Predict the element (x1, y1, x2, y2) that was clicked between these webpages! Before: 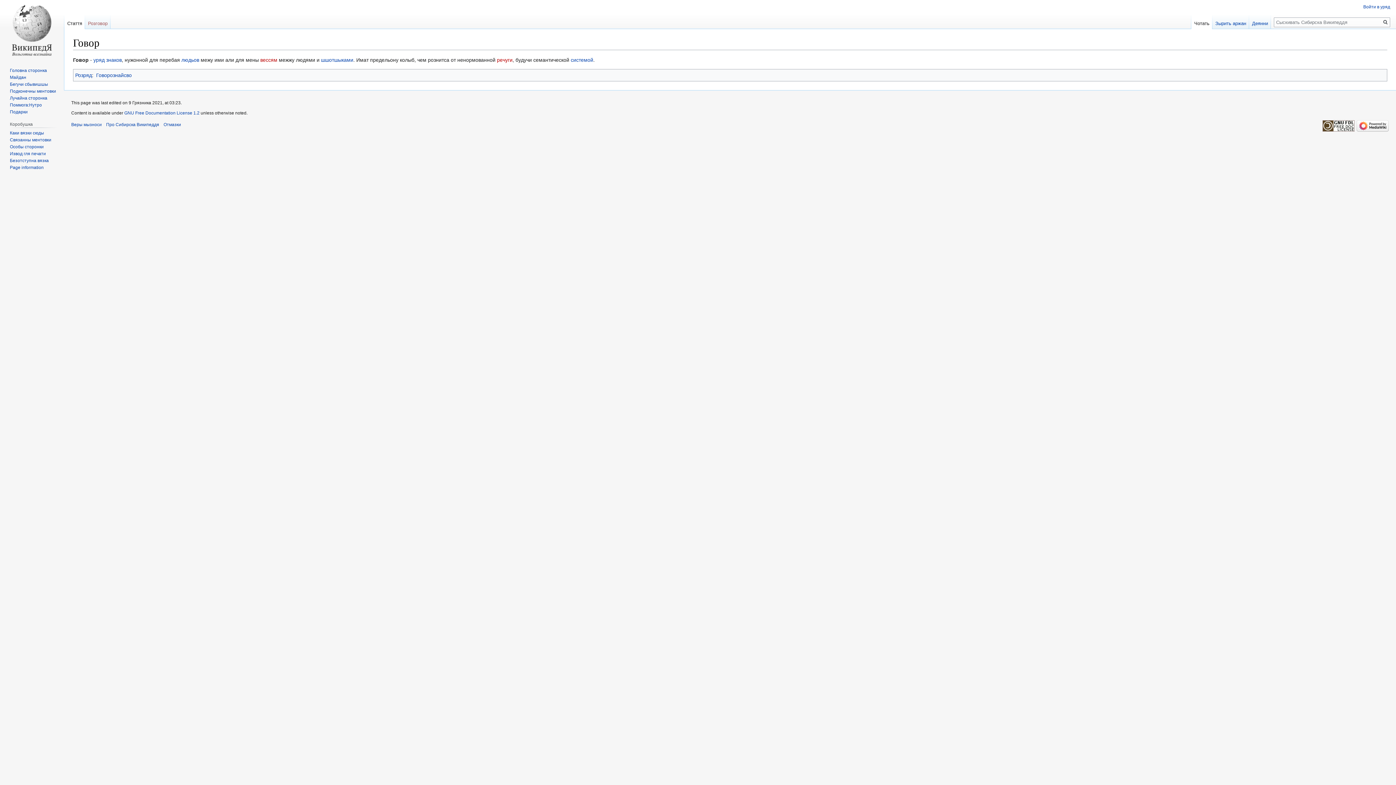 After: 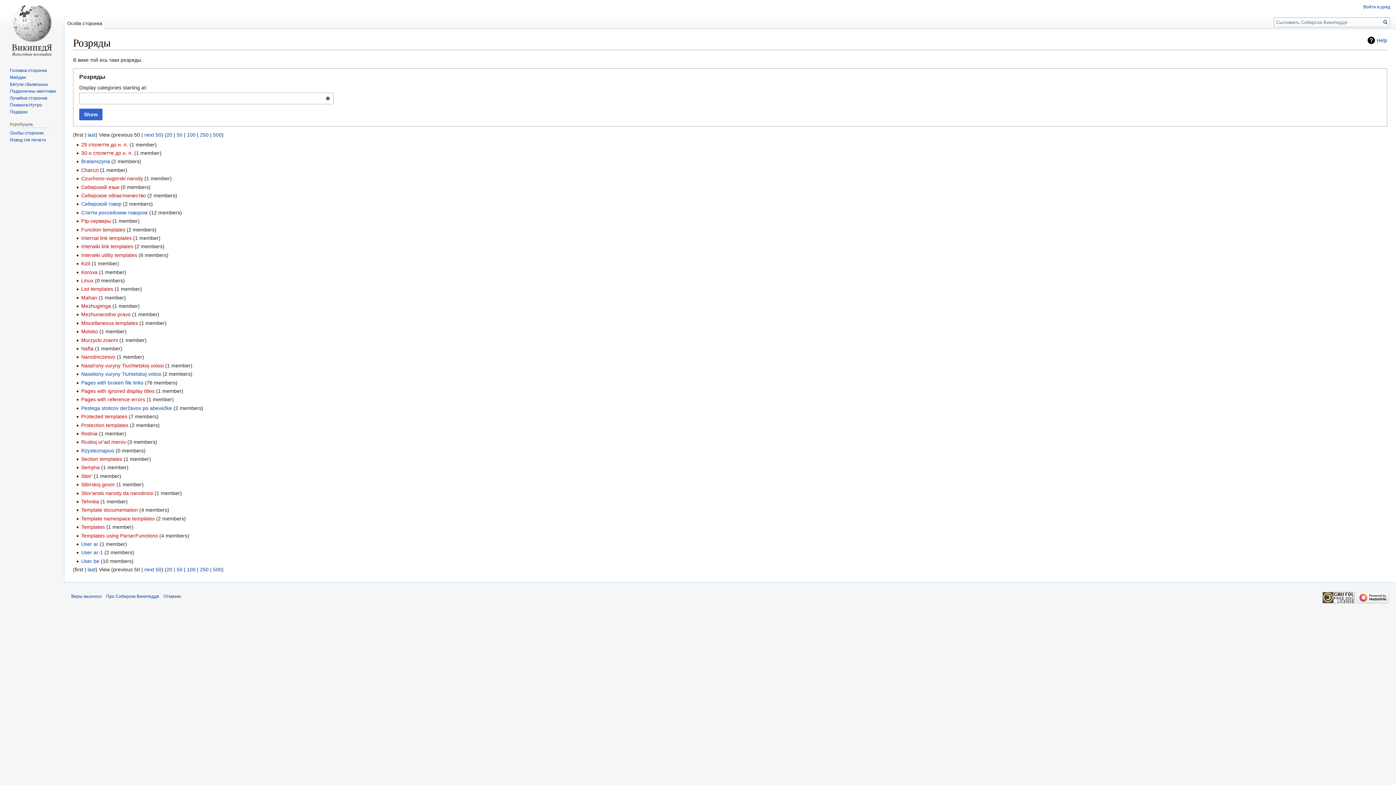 Action: bbox: (75, 72, 92, 78) label: Розряд